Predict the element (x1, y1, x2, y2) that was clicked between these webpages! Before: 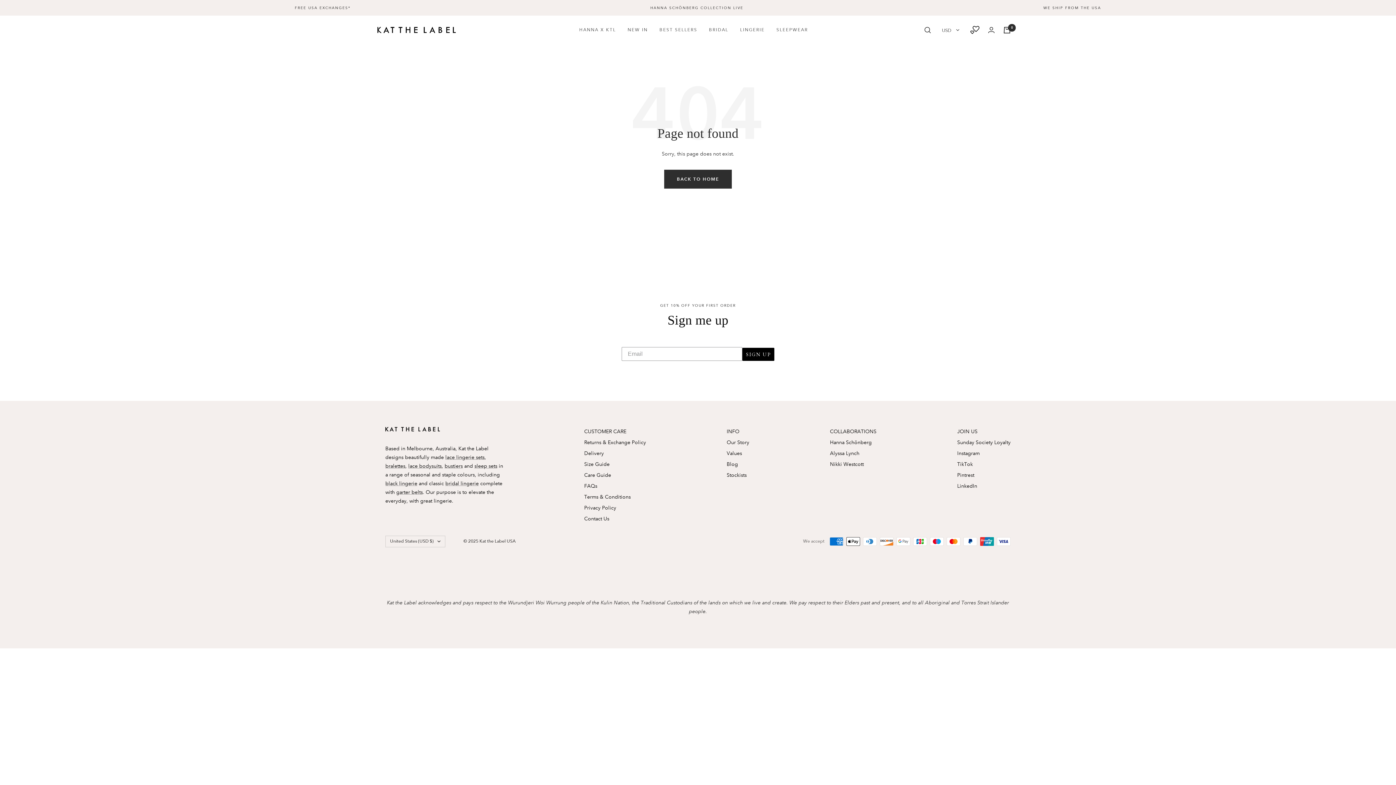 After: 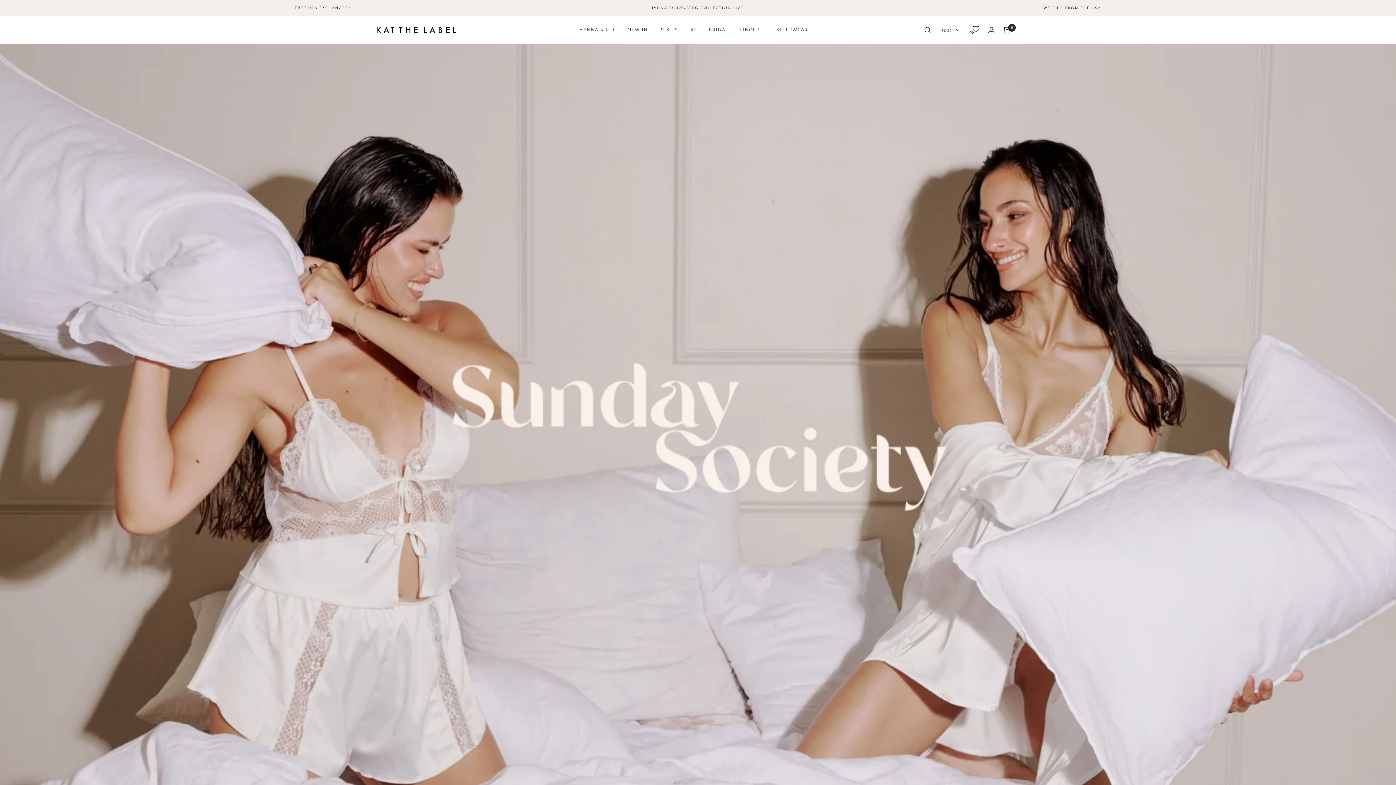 Action: label: Sunday Society bbox: (970, 25, 979, 34)